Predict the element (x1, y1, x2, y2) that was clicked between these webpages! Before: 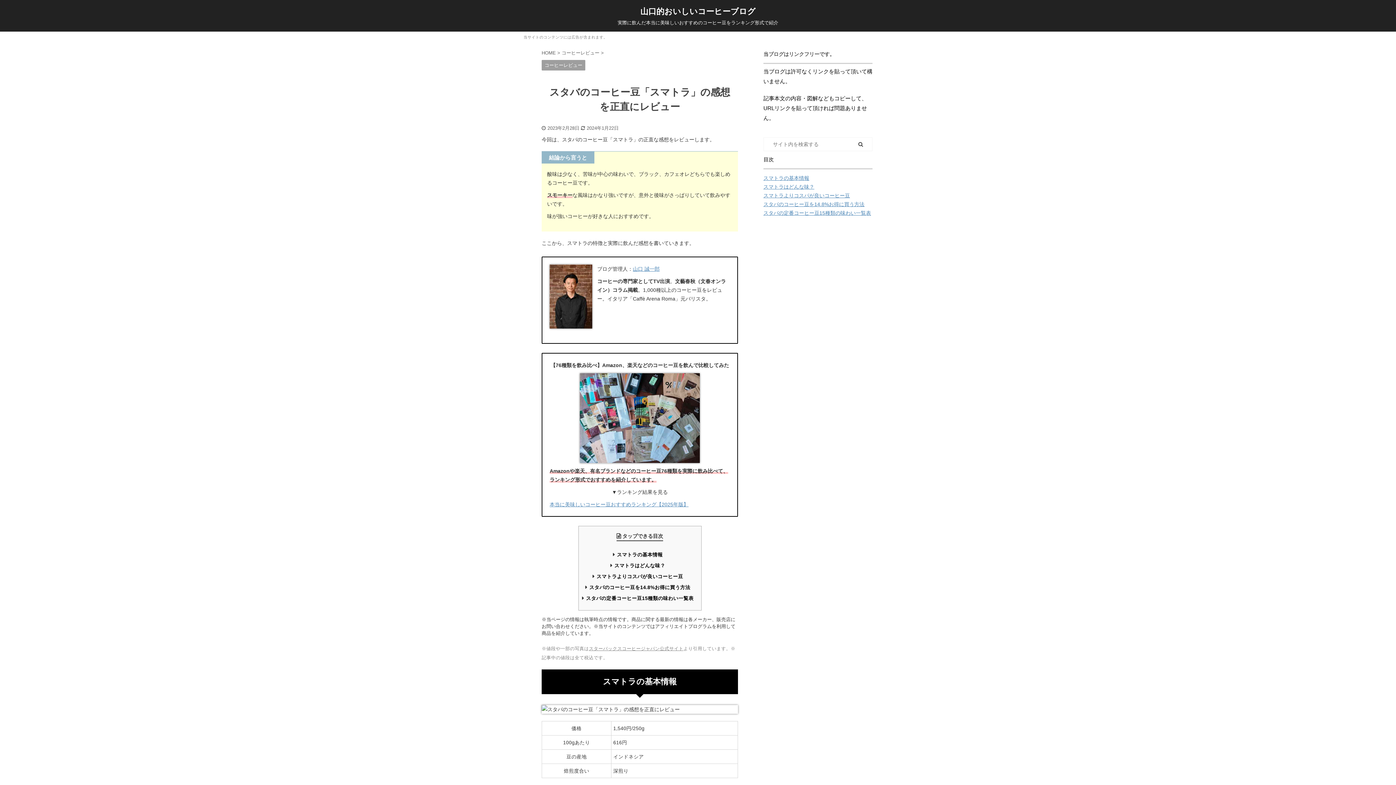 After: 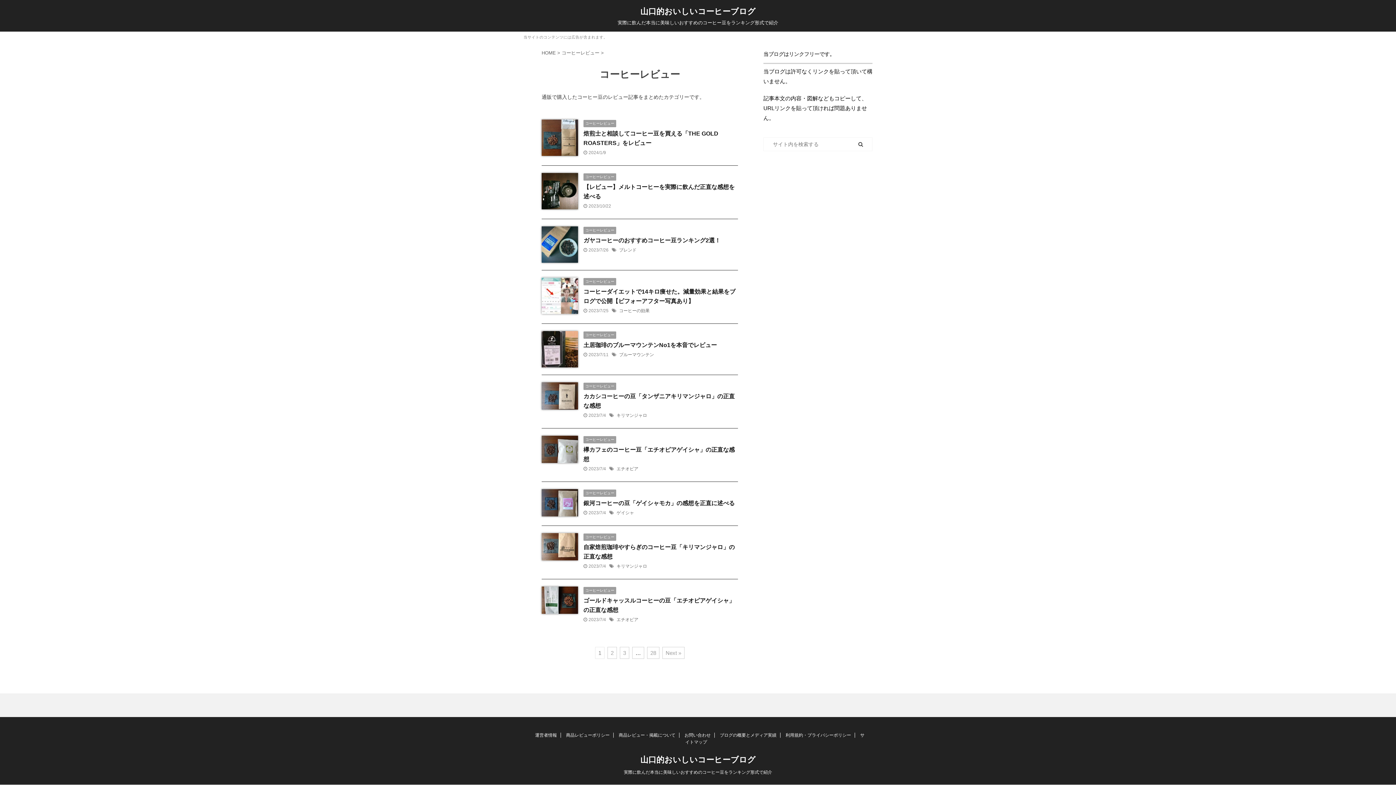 Action: bbox: (561, 50, 601, 55) label: コーヒーレビュー 